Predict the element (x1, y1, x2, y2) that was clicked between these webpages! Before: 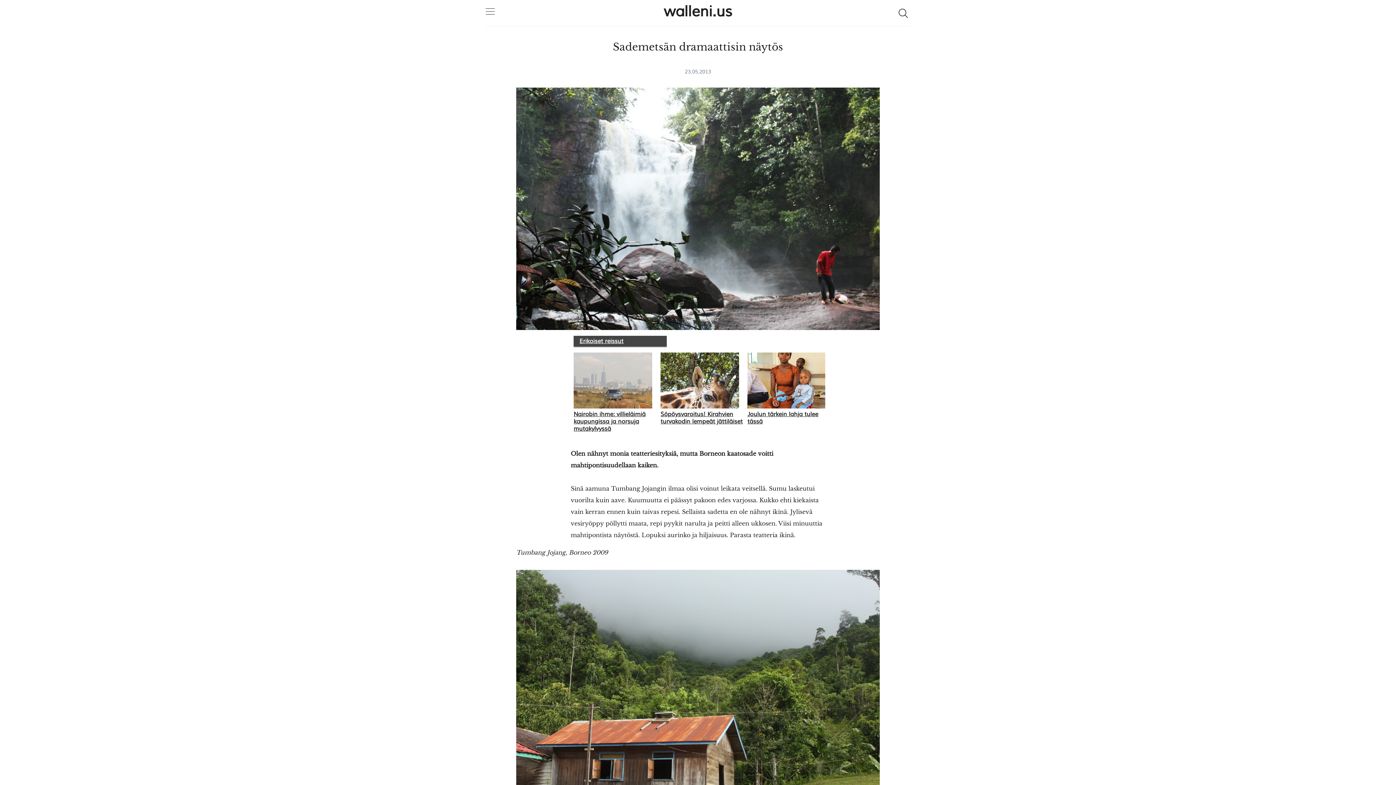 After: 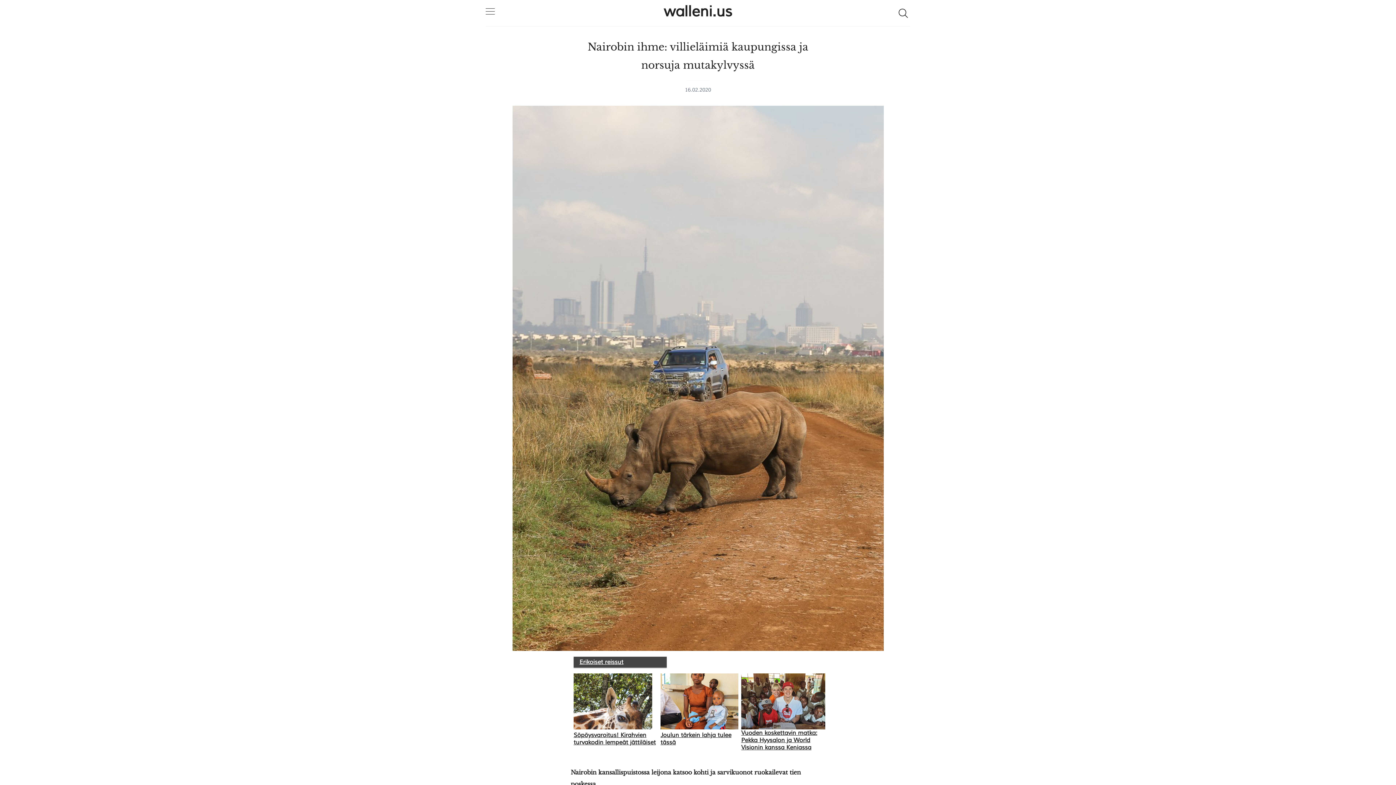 Action: bbox: (573, 410, 657, 432) label: Nairobin ihme: villieläimiä kaupungissa ja norsuja mutakylvyssä